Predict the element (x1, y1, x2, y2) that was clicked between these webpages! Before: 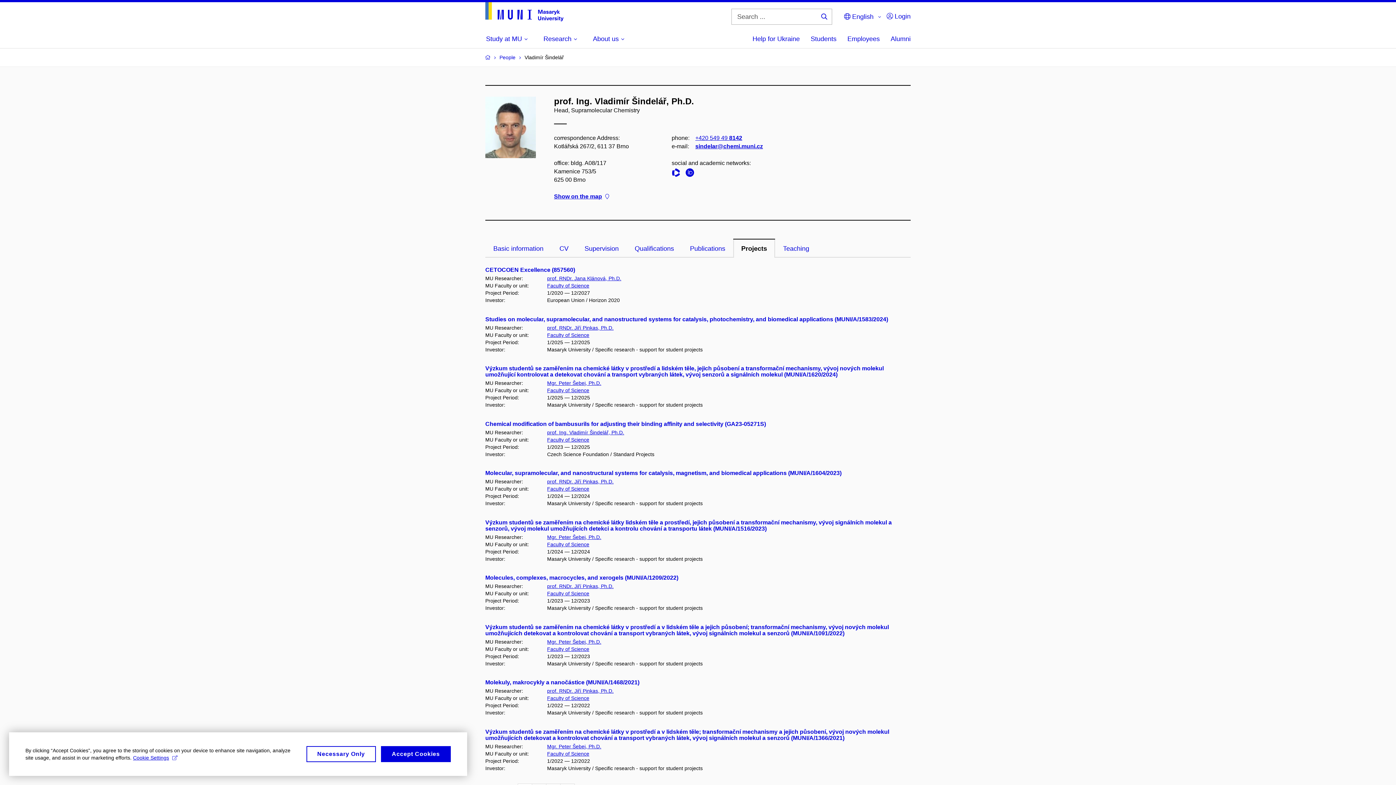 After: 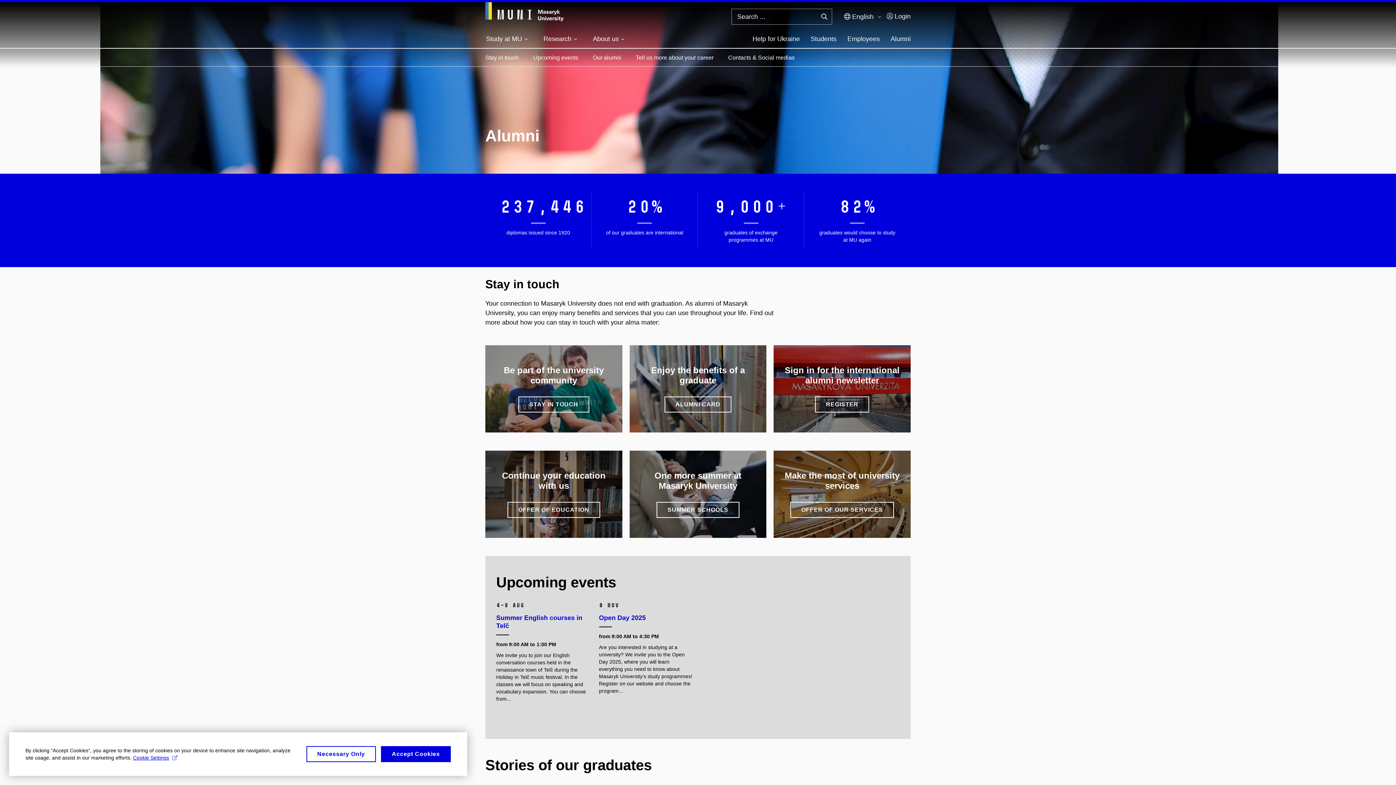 Action: label: Alumni bbox: (890, 30, 910, 48)